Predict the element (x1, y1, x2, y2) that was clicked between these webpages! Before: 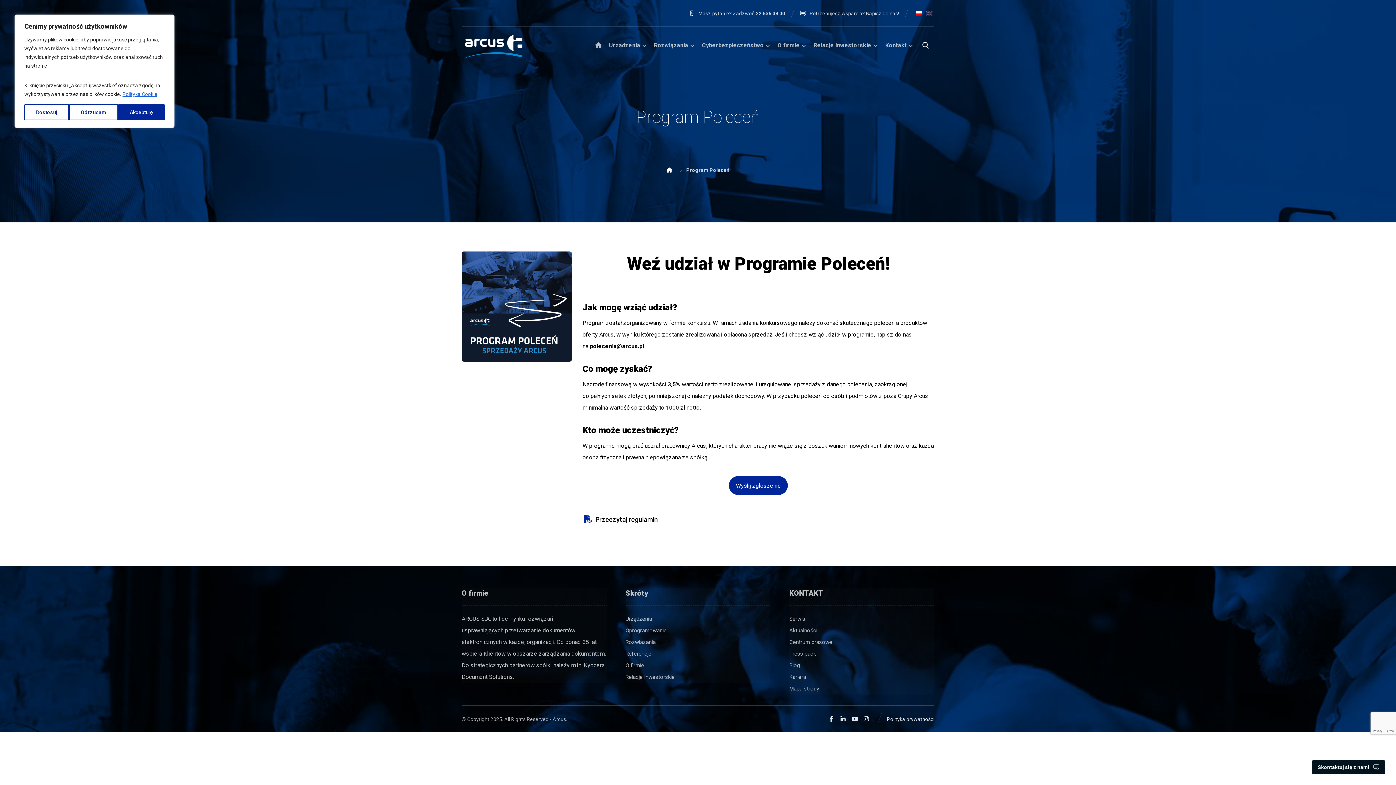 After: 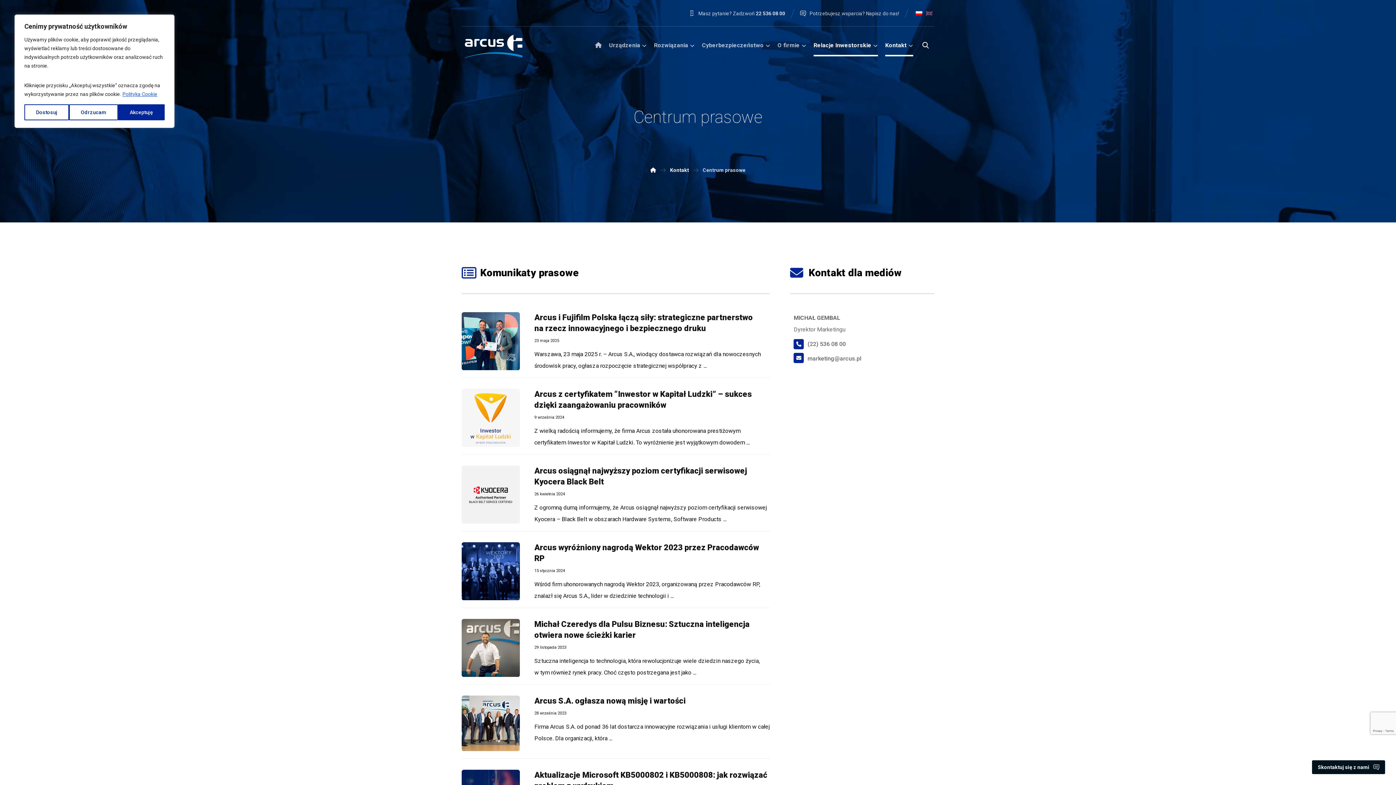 Action: label: Centrum prasowe bbox: (789, 639, 832, 645)